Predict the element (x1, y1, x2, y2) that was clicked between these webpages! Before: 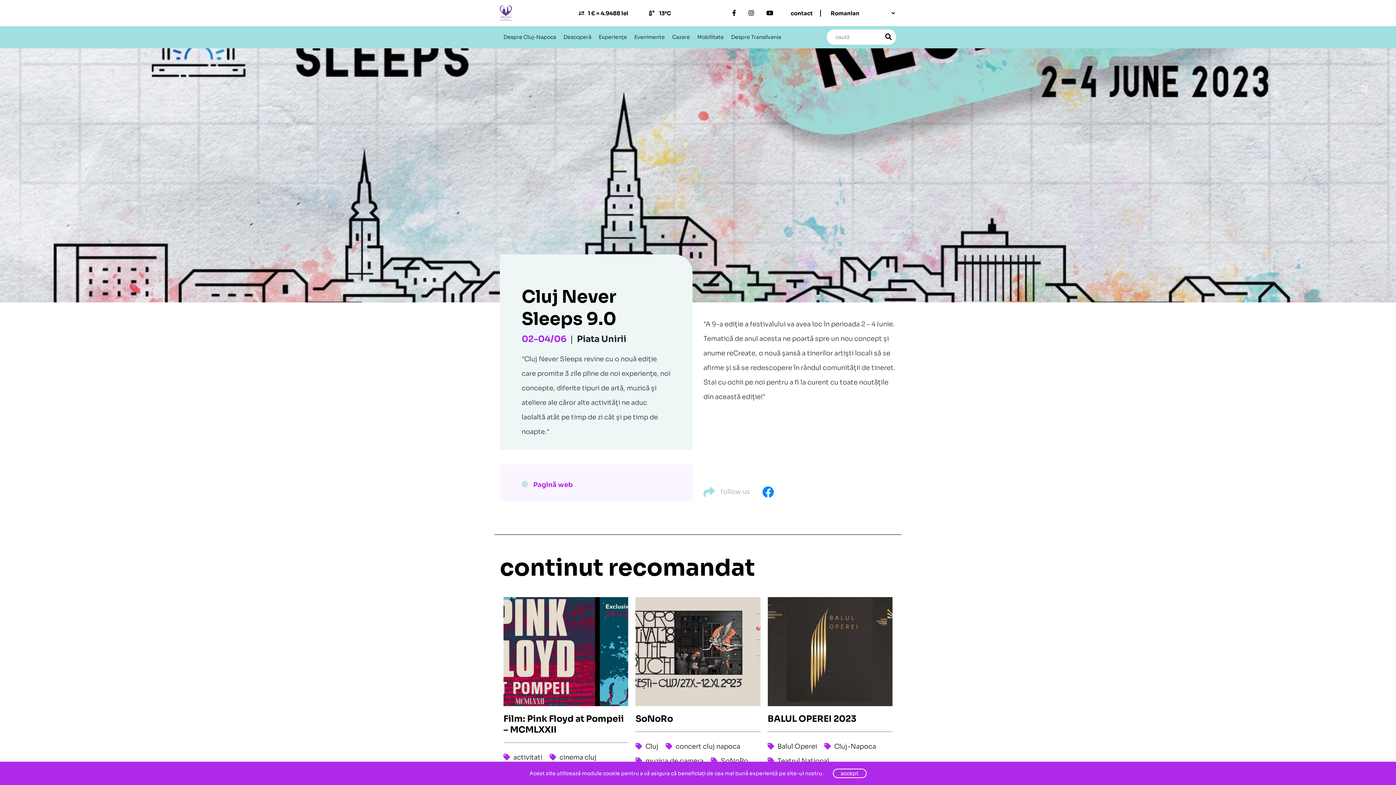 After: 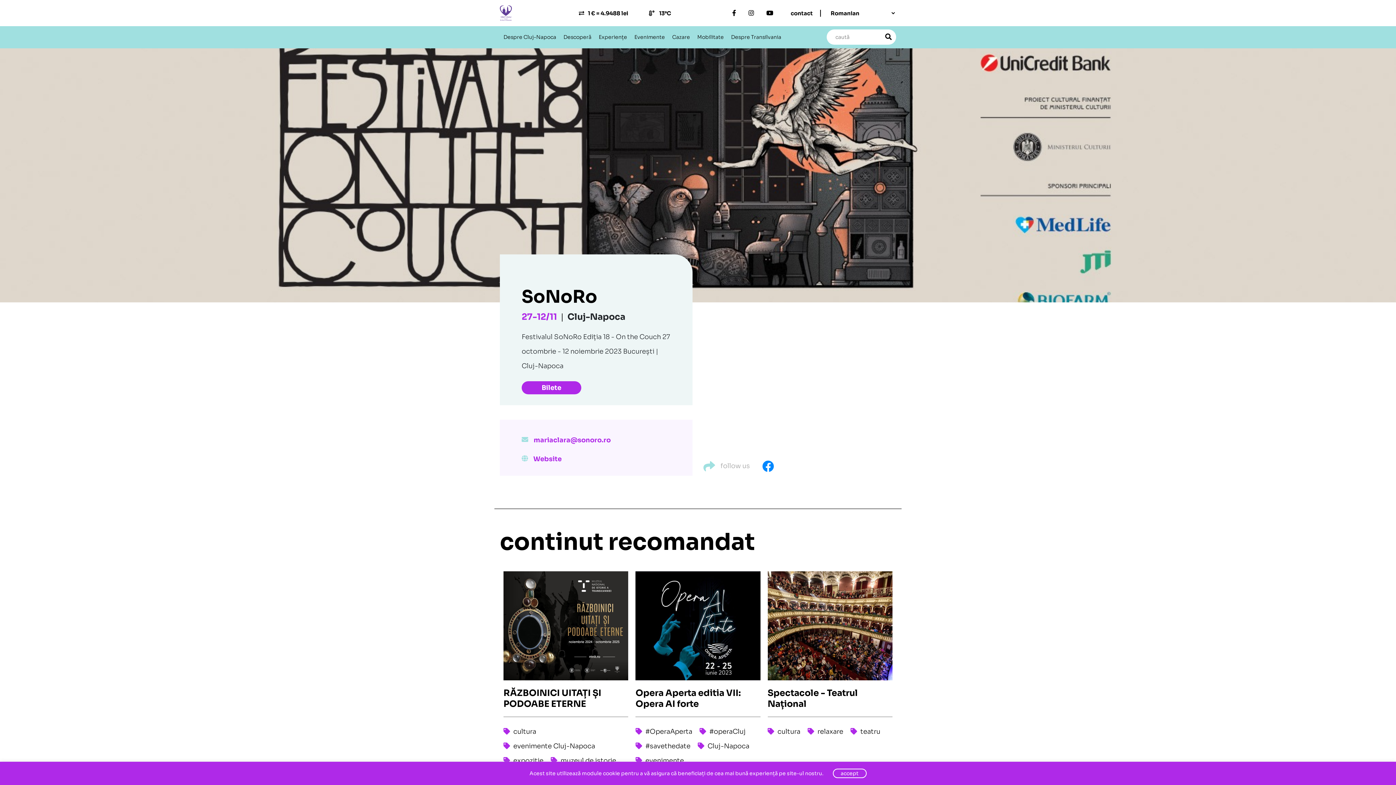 Action: label: SoNoRo bbox: (635, 706, 760, 732)